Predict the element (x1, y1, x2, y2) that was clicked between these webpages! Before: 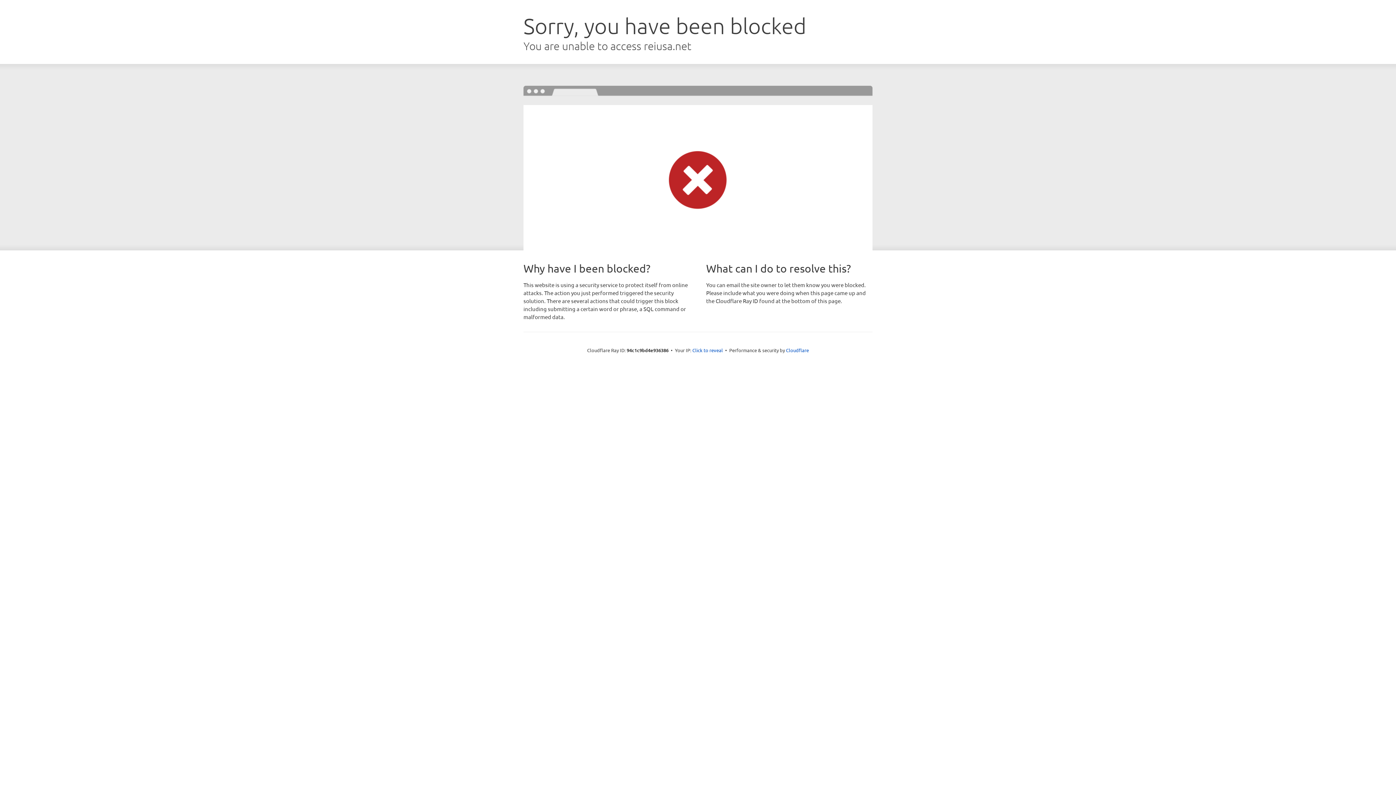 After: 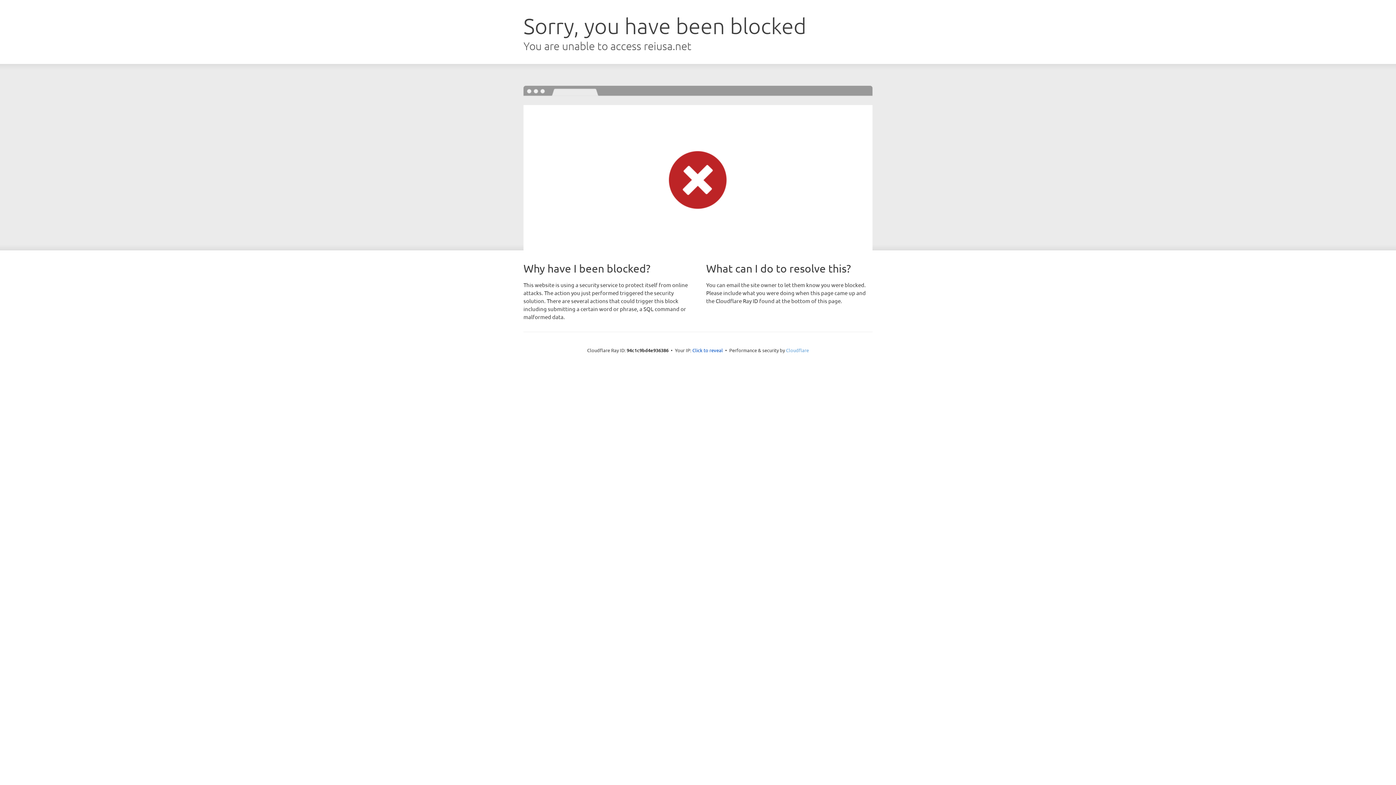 Action: label: Cloudflare bbox: (786, 347, 809, 353)